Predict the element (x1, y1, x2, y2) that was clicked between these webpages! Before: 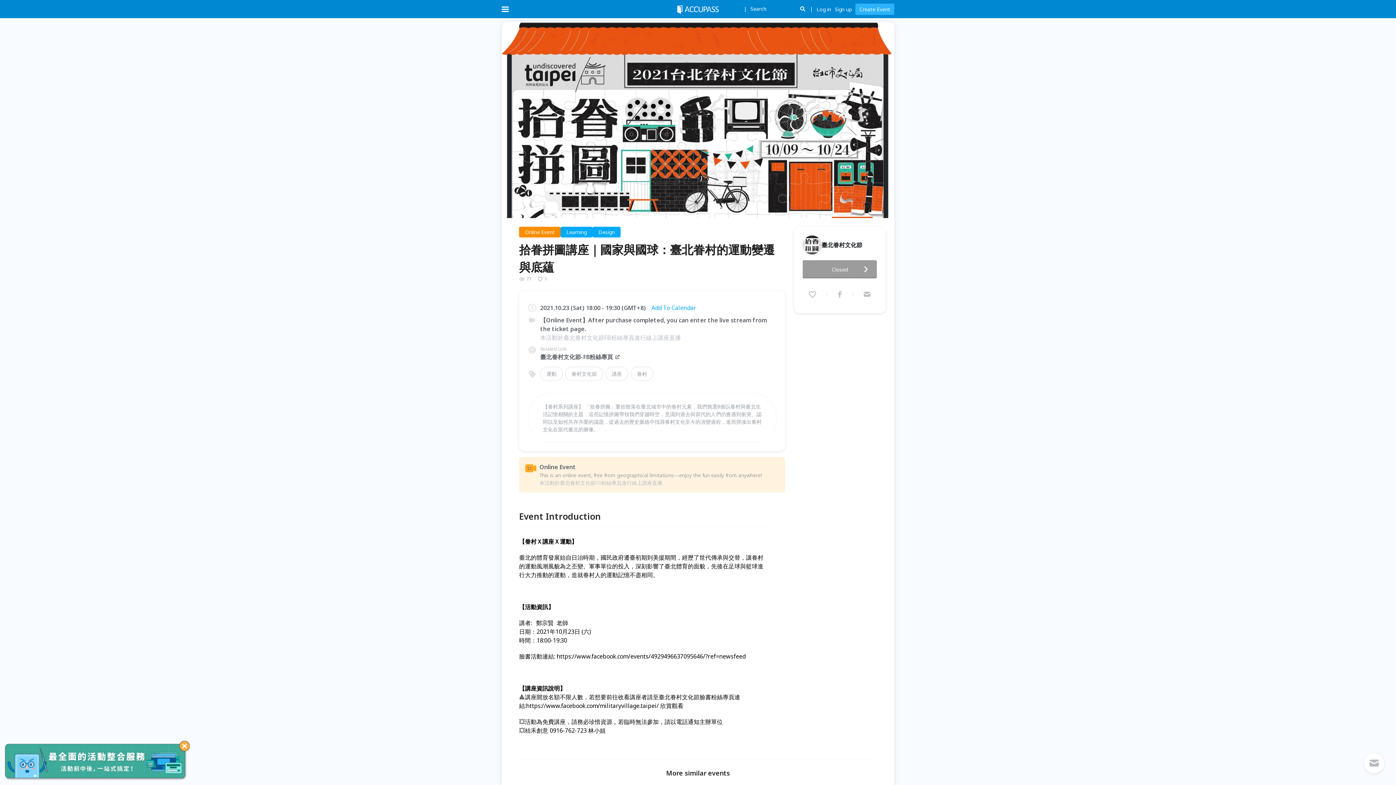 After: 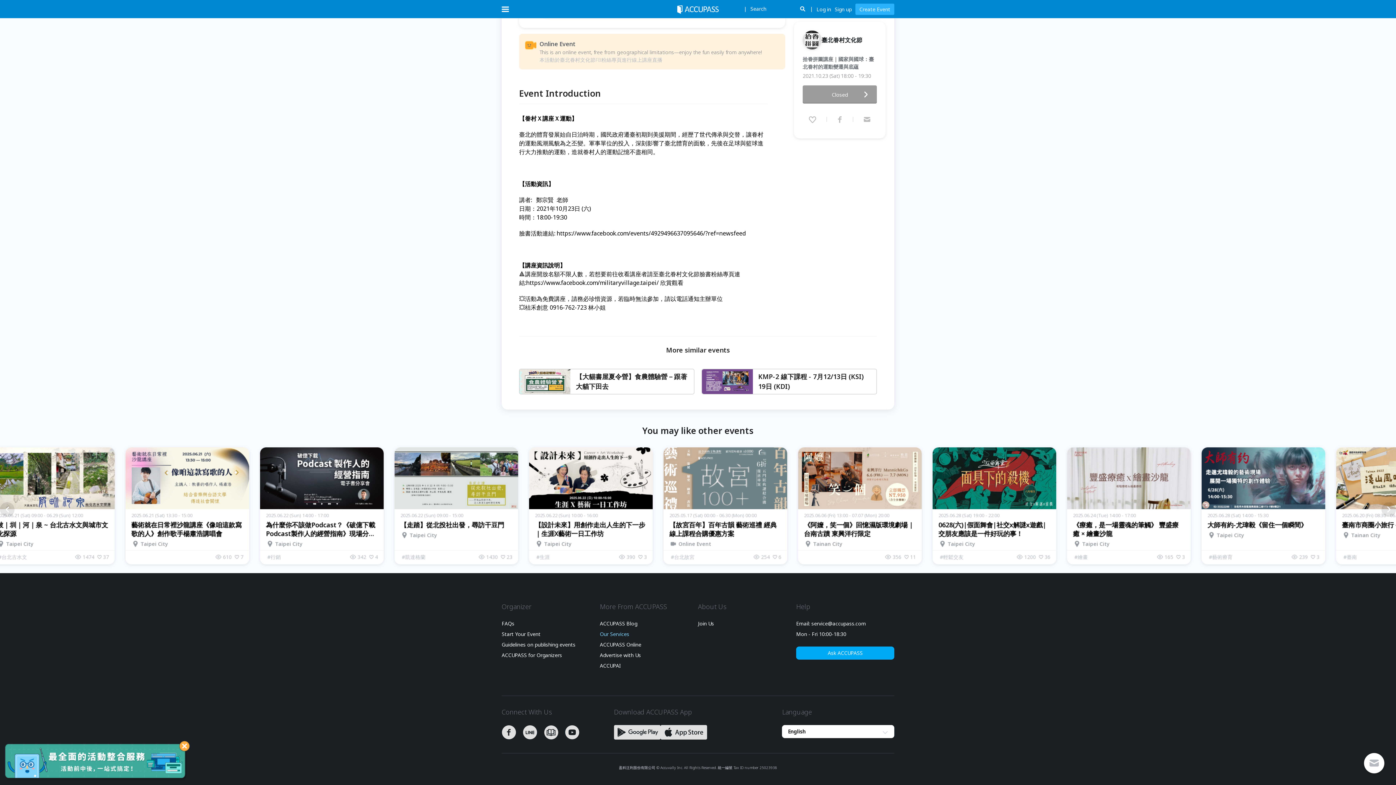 Action: label: Our Services bbox: (600, 427, 629, 434)